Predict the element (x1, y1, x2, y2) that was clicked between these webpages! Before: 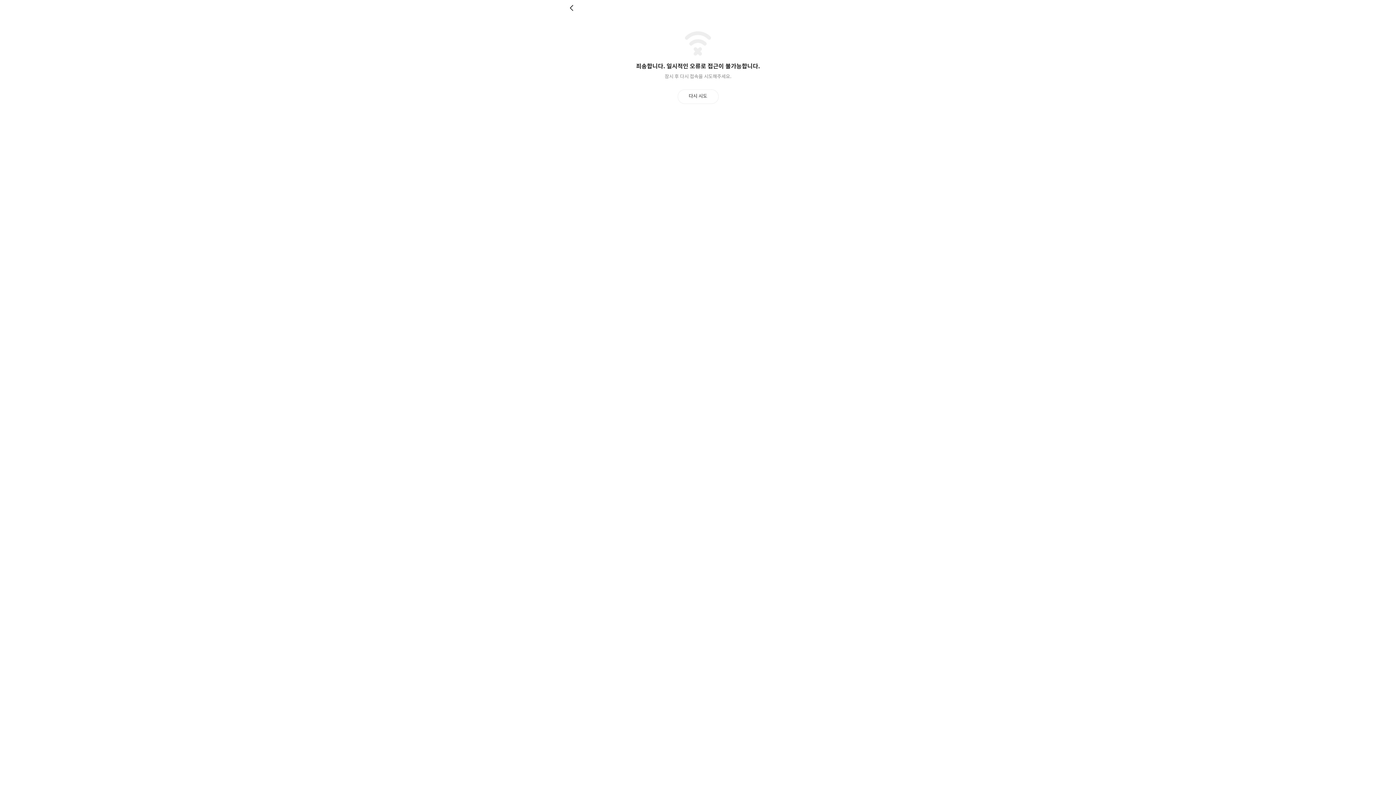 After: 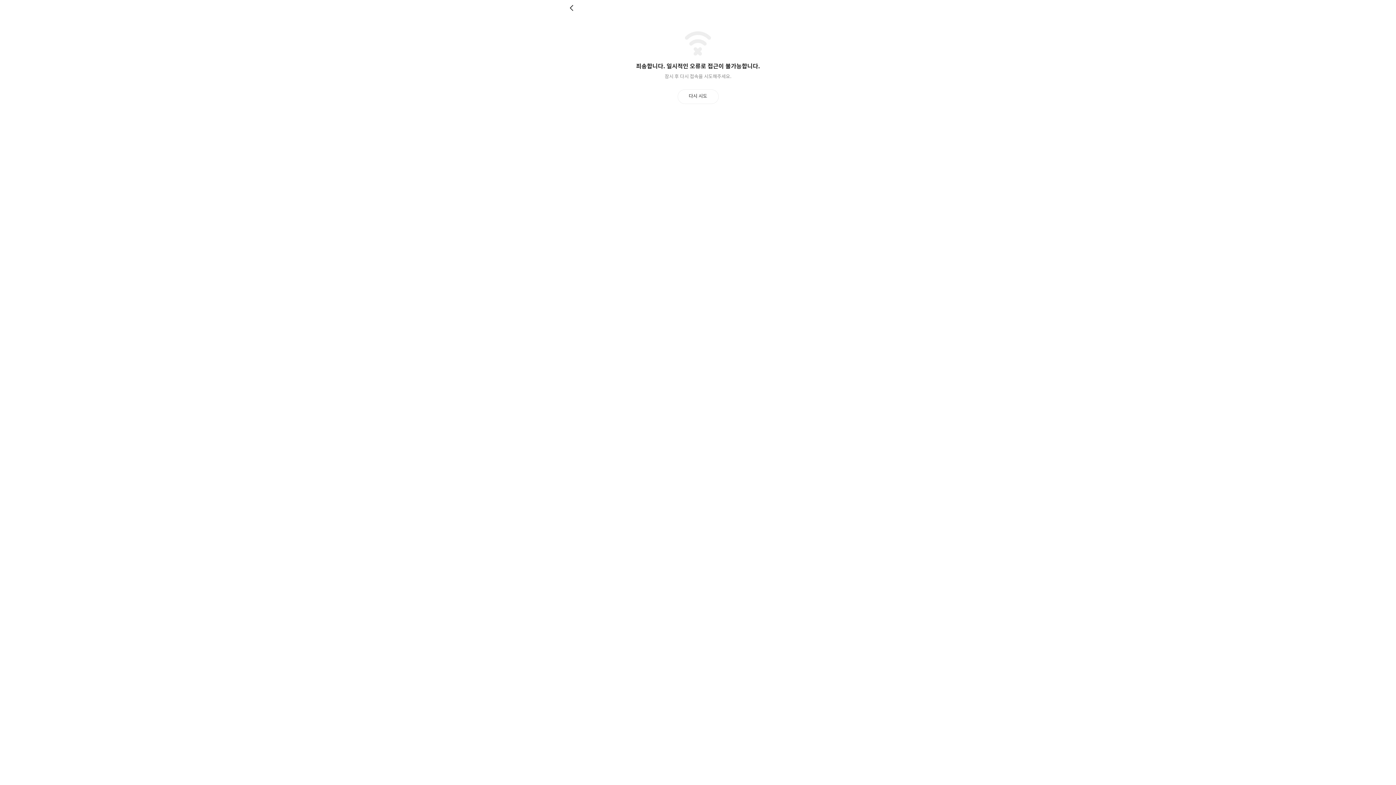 Action: label: 다시 시도 bbox: (677, 89, 718, 103)